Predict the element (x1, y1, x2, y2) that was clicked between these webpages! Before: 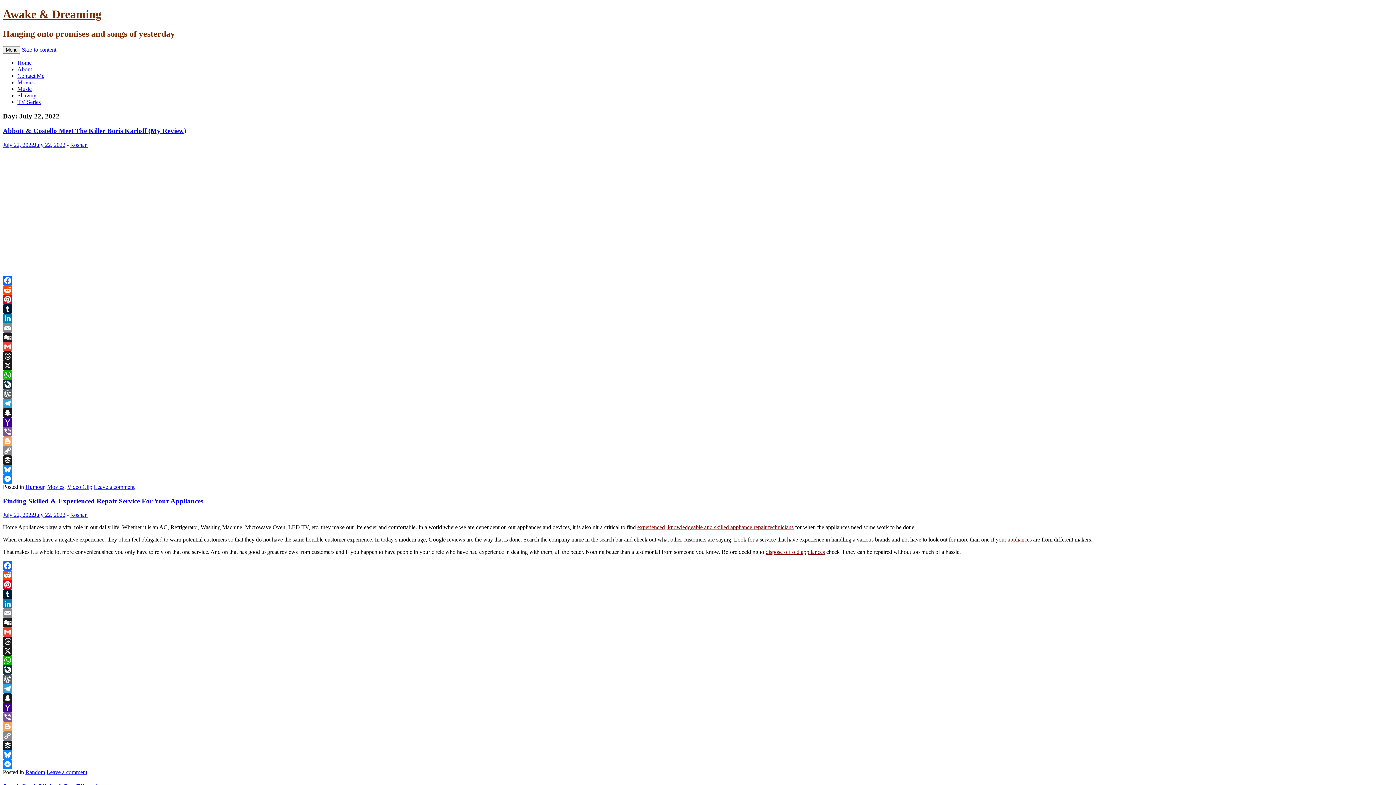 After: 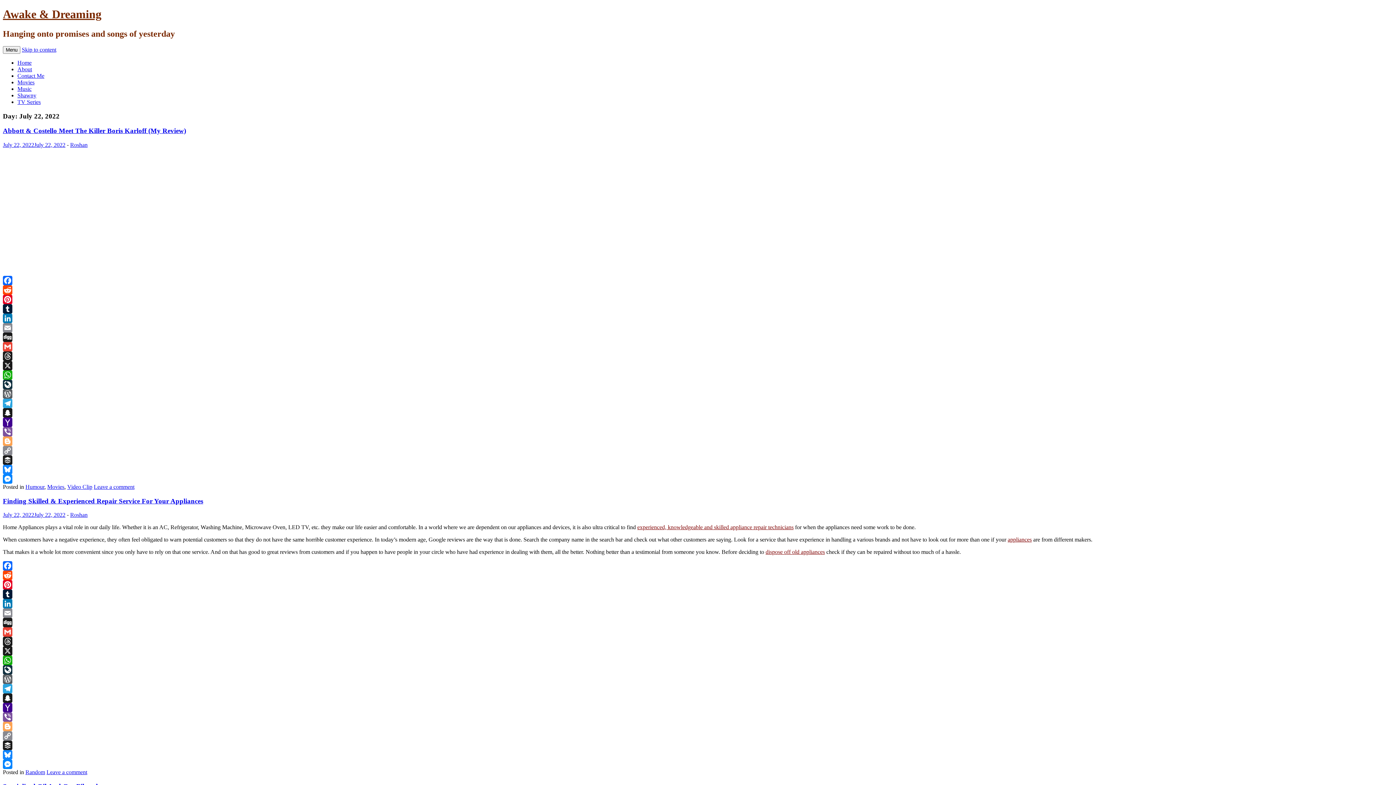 Action: label: Yahoo Mail bbox: (2, 703, 1393, 712)